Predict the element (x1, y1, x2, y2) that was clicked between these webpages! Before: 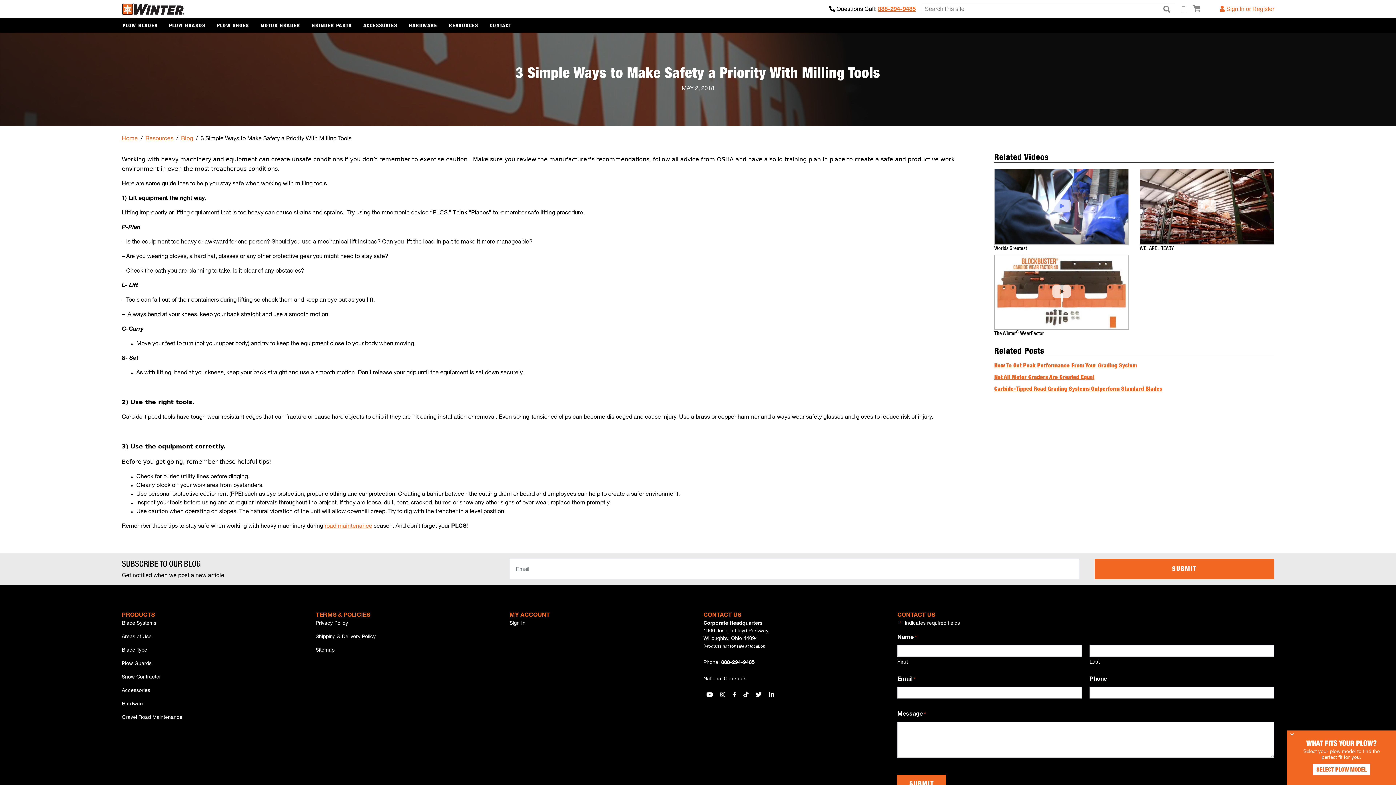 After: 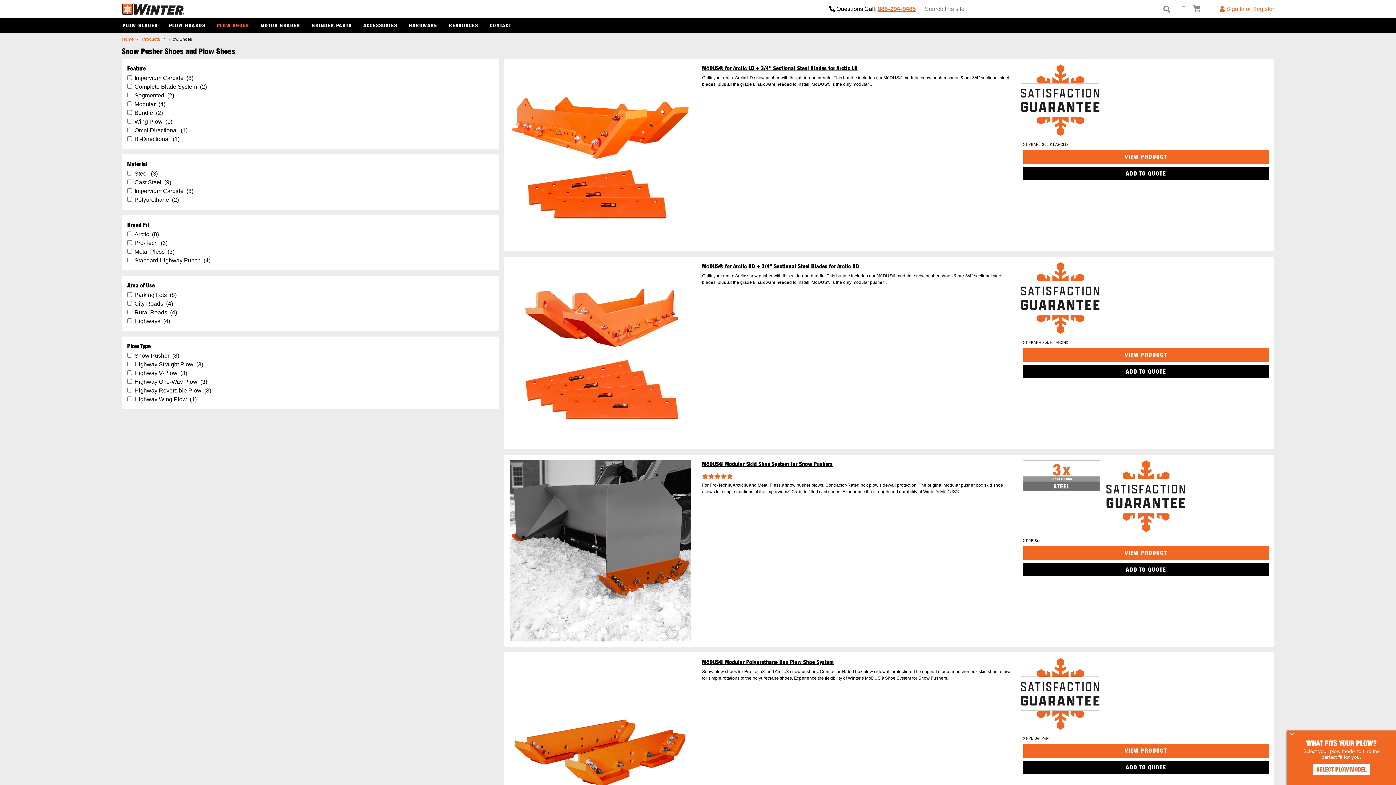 Action: bbox: (214, 19, 251, 31) label: PLOW SHOES